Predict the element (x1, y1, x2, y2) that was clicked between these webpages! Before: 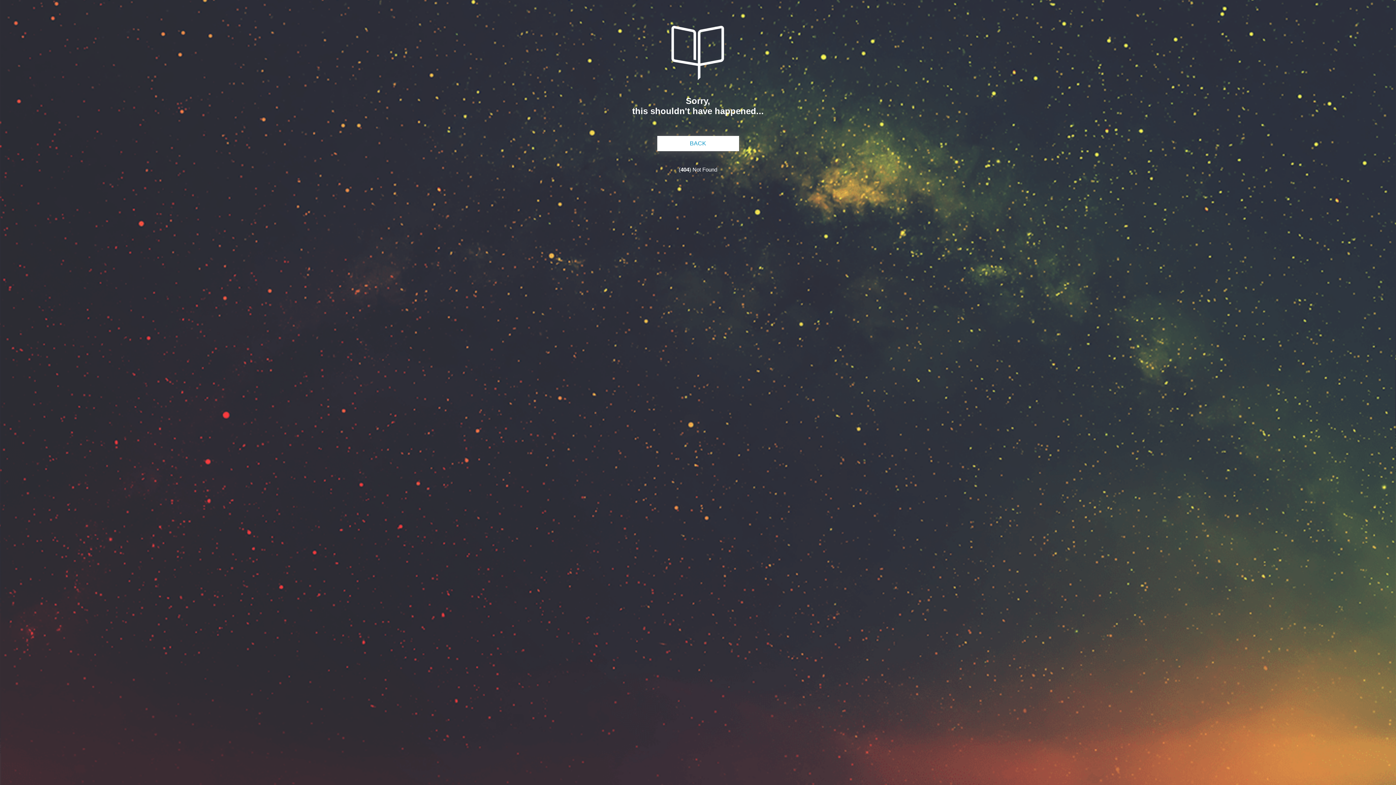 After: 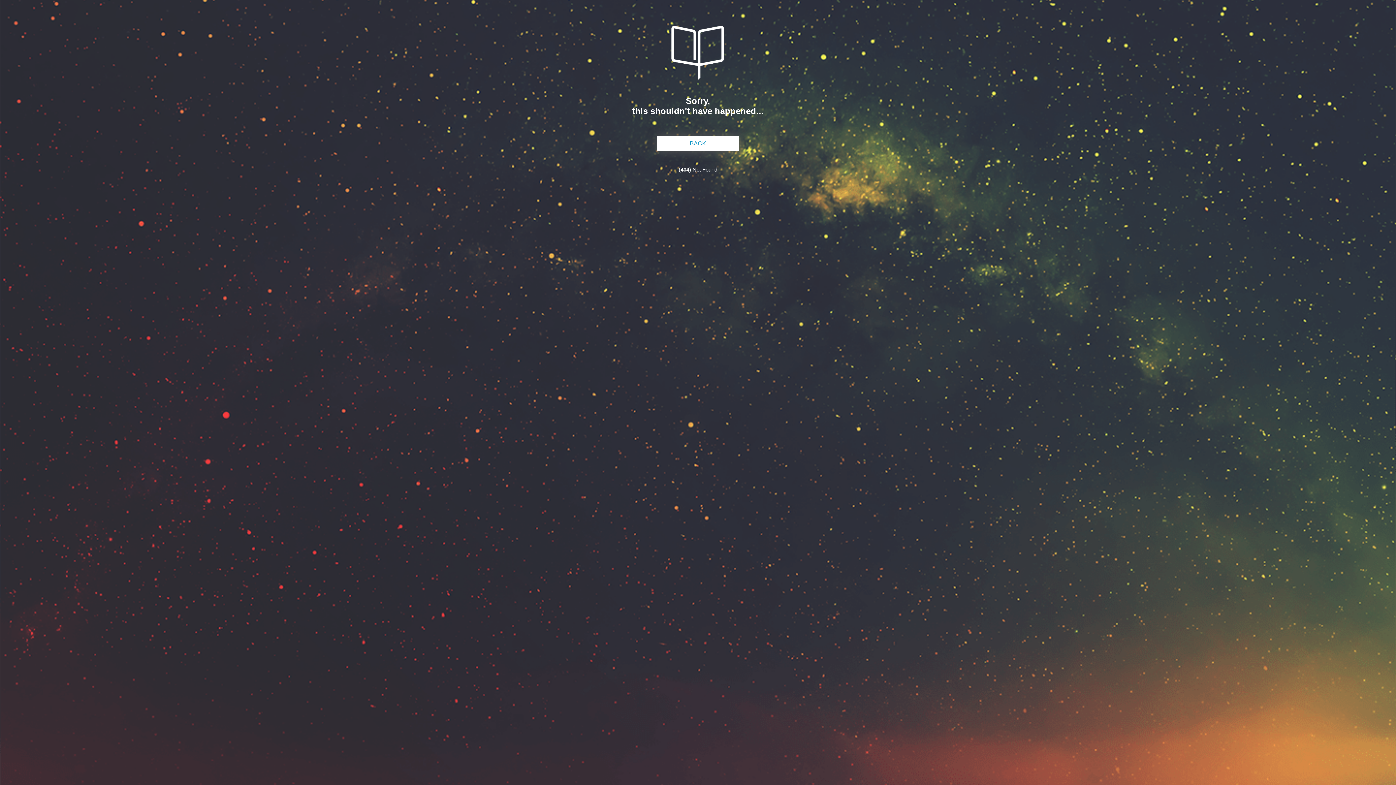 Action: bbox: (671, 74, 724, 81)